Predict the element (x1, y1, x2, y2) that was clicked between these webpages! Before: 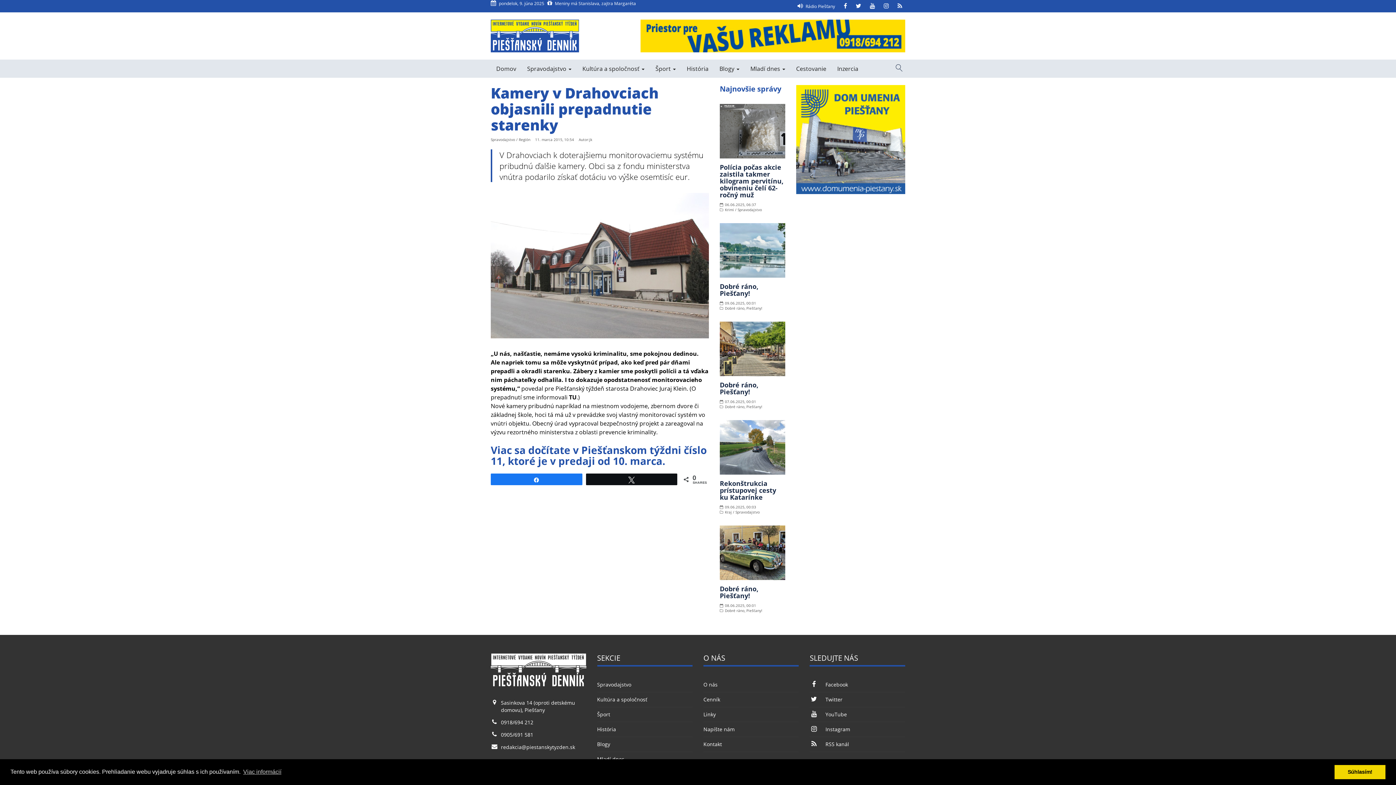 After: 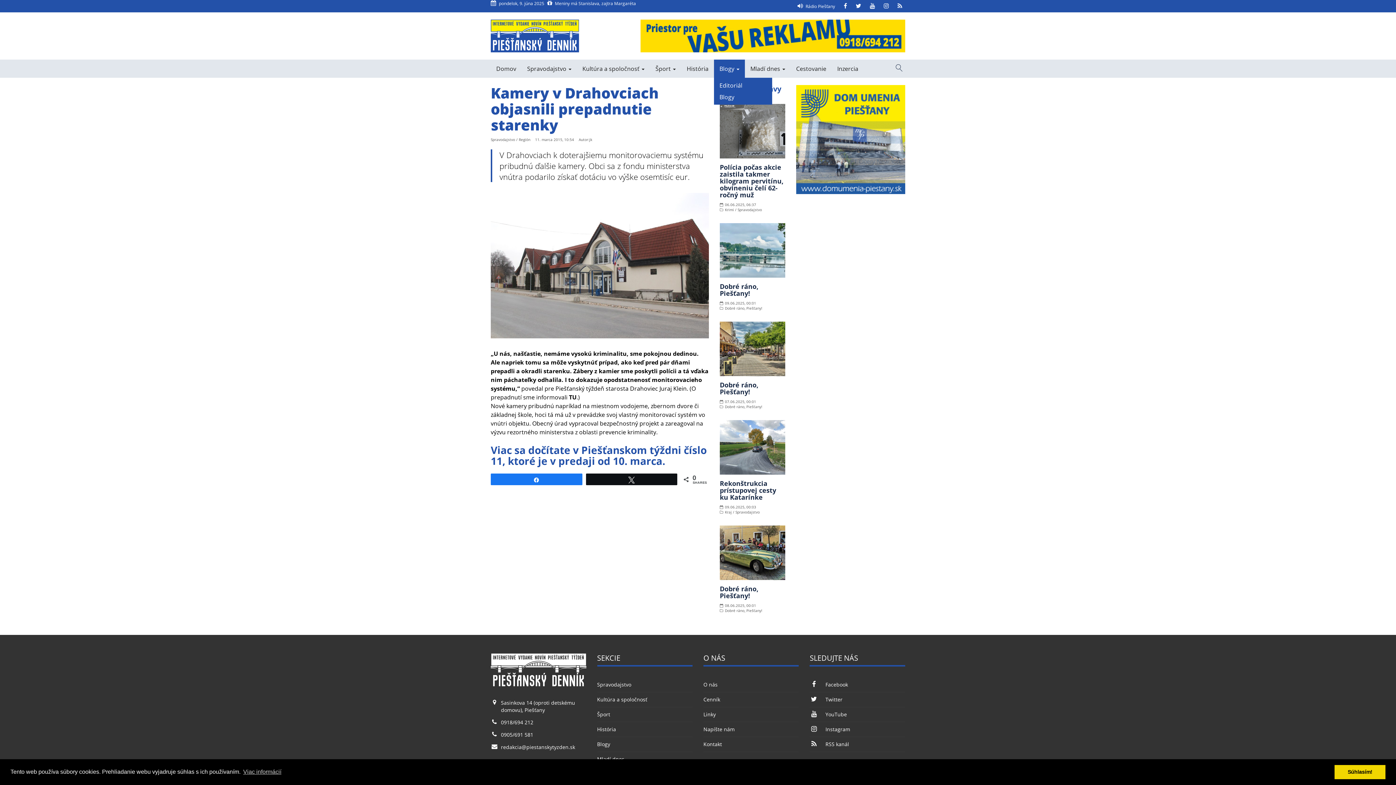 Action: bbox: (714, 59, 745, 77) label: Blogy 